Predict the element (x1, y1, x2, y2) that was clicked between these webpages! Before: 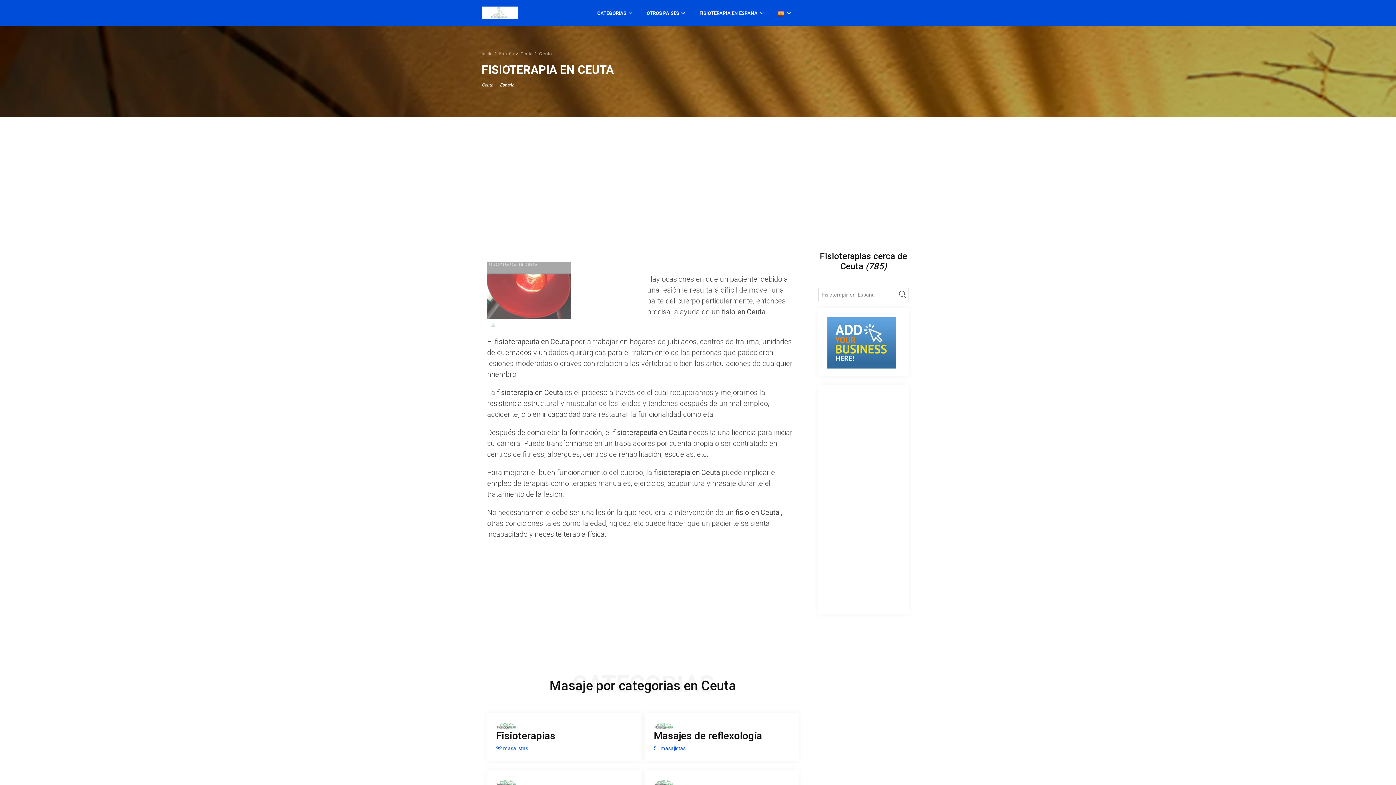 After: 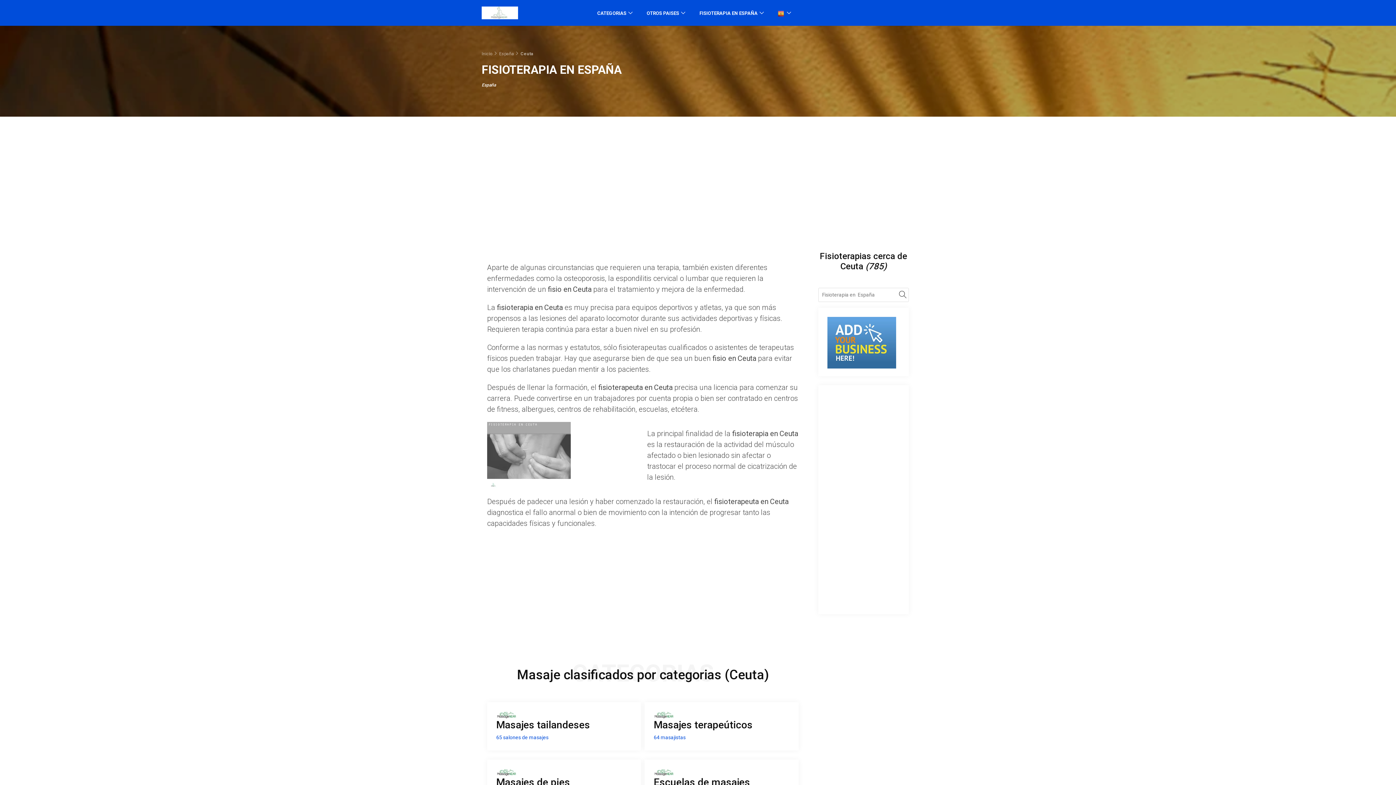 Action: bbox: (520, 51, 532, 56) label: Ceuta